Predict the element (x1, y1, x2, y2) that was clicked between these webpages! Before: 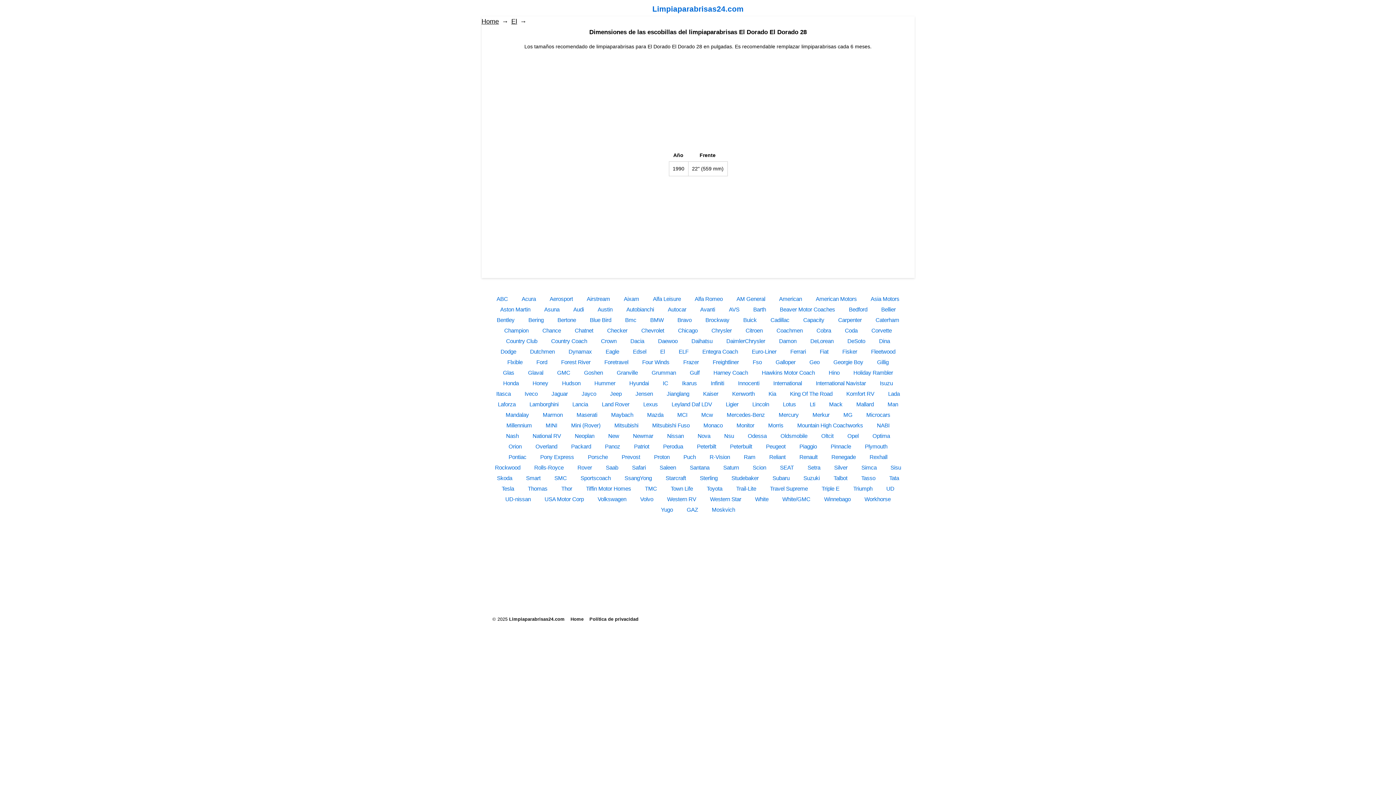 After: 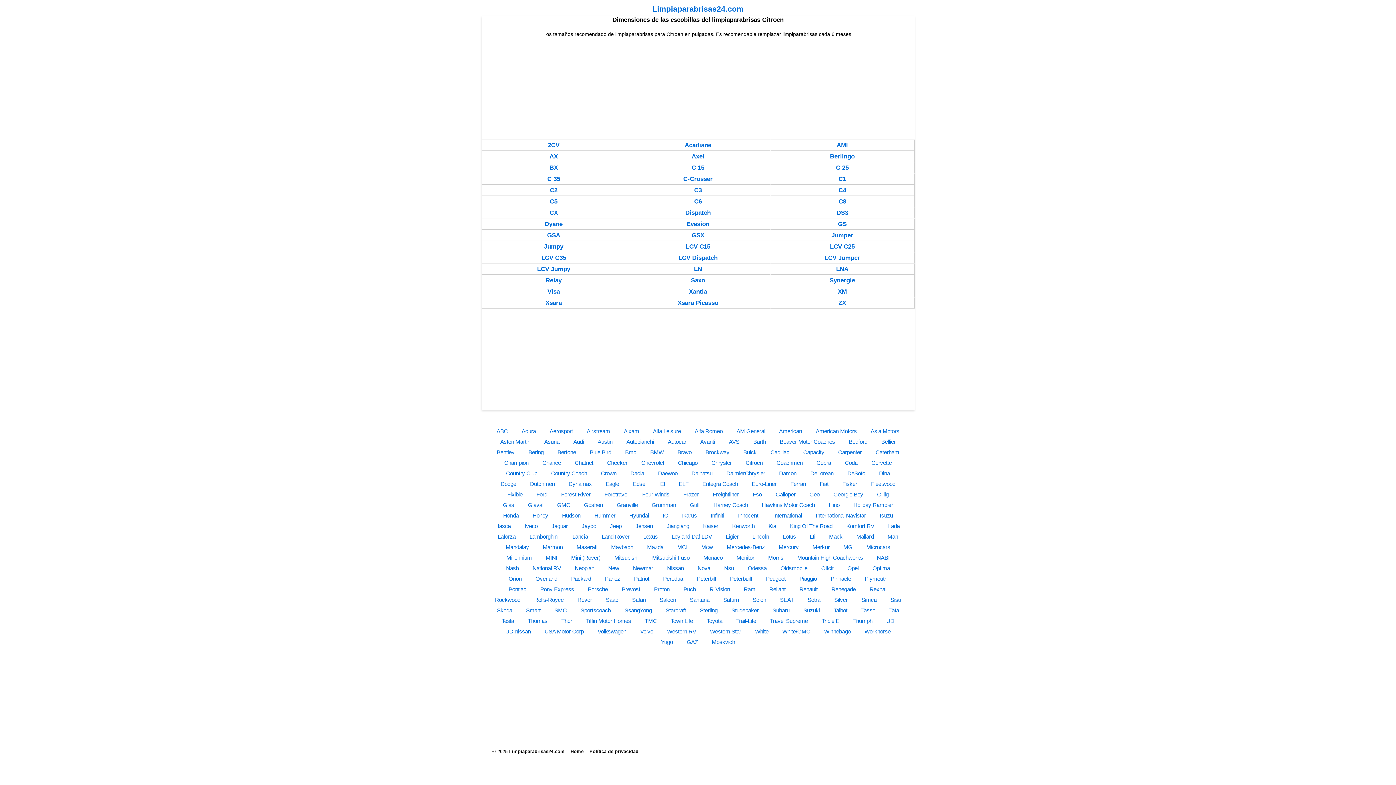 Action: bbox: (743, 325, 765, 336) label: Citroen